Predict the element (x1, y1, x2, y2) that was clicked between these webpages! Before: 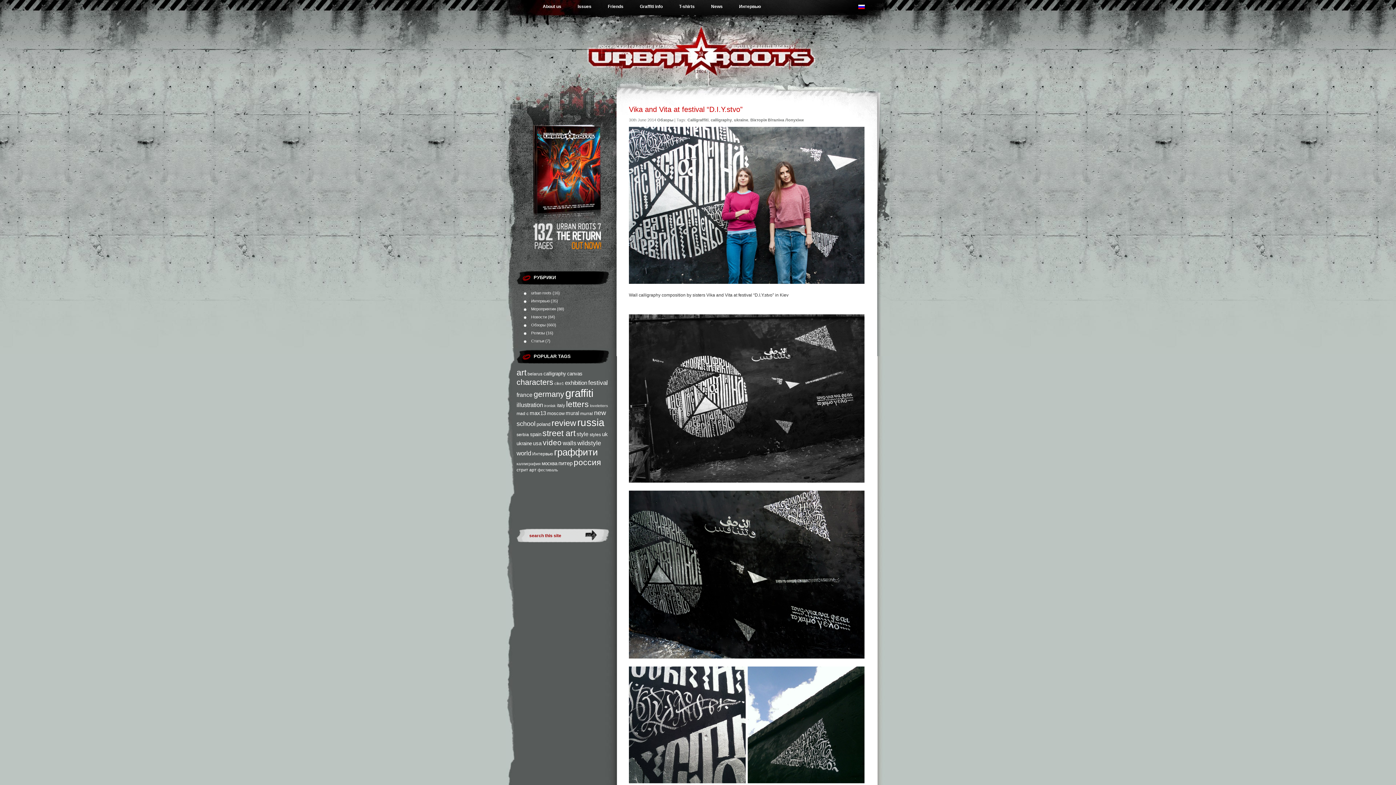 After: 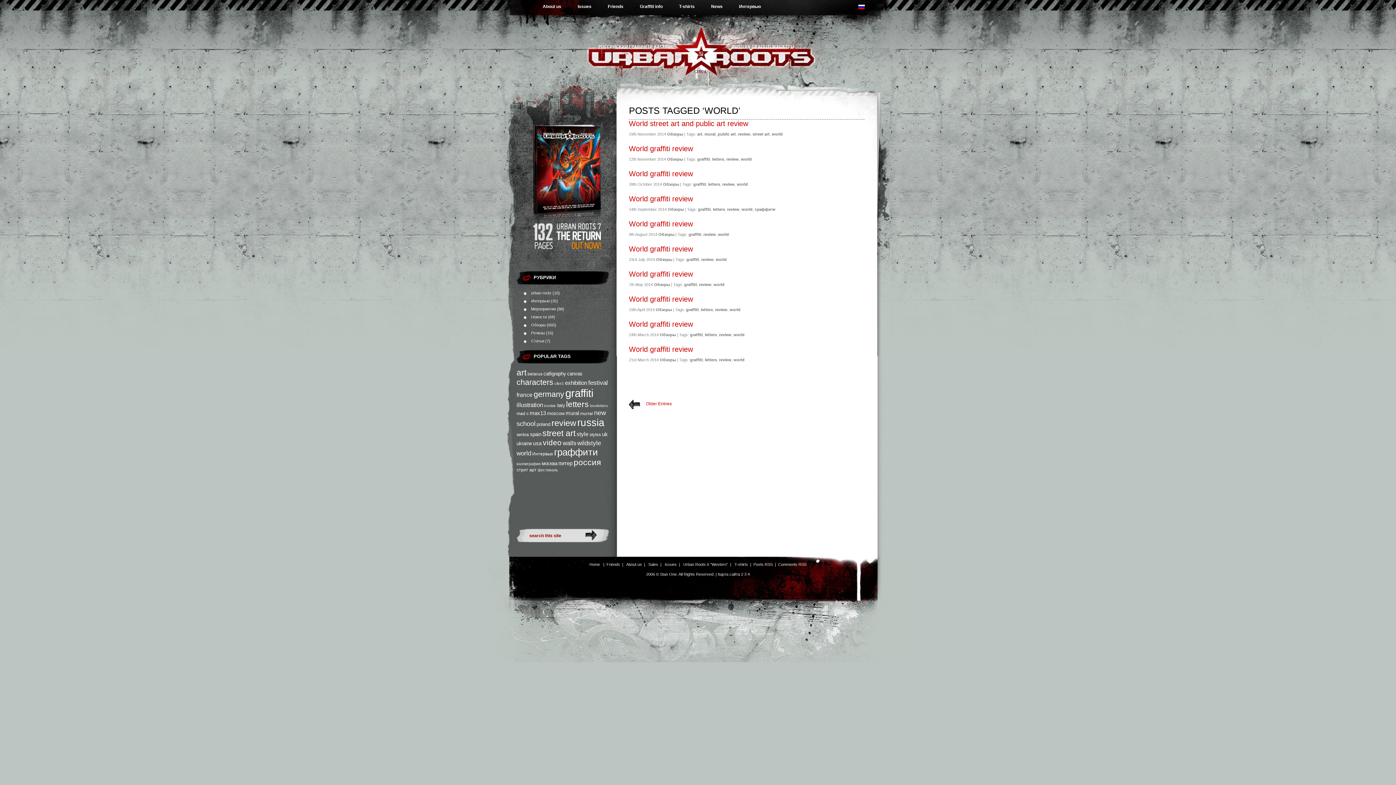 Action: bbox: (516, 450, 531, 457) label: world